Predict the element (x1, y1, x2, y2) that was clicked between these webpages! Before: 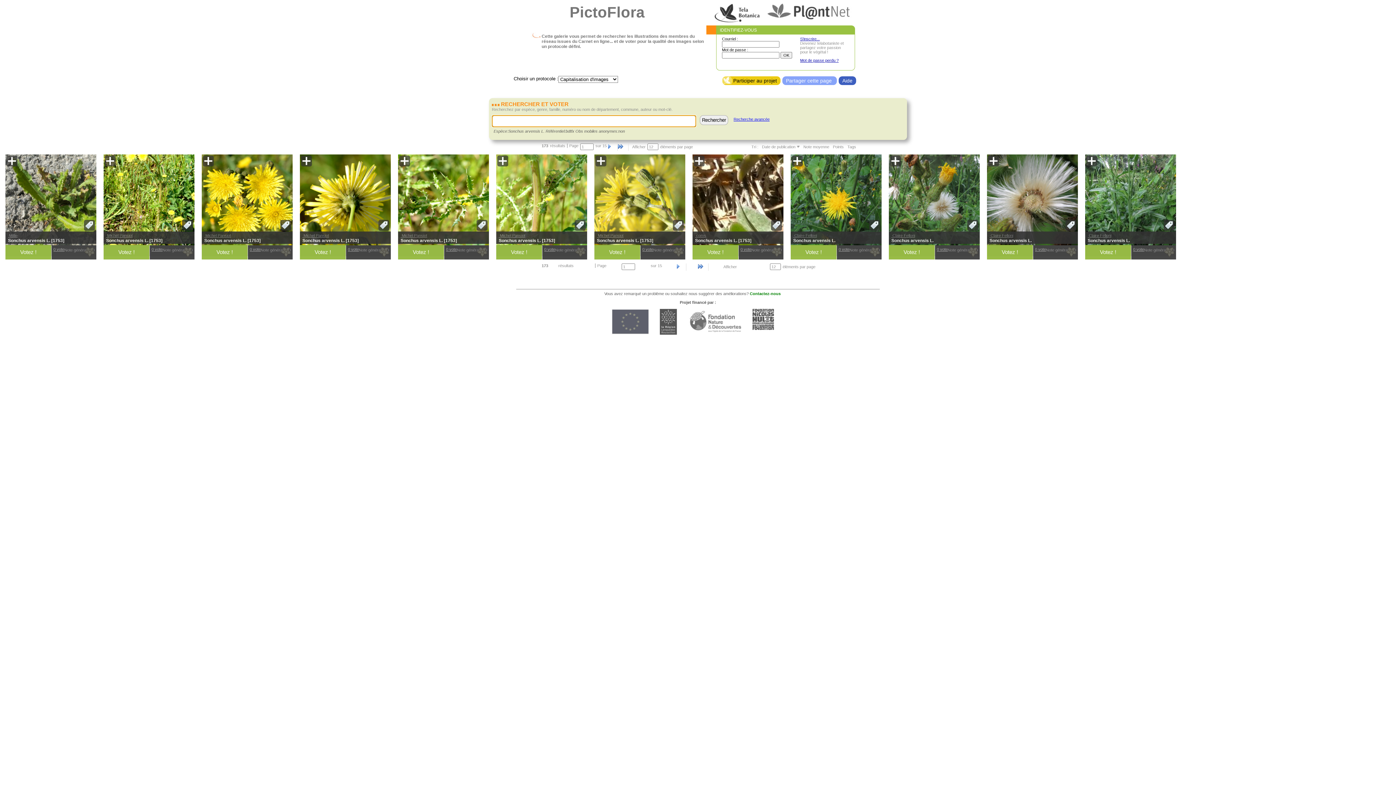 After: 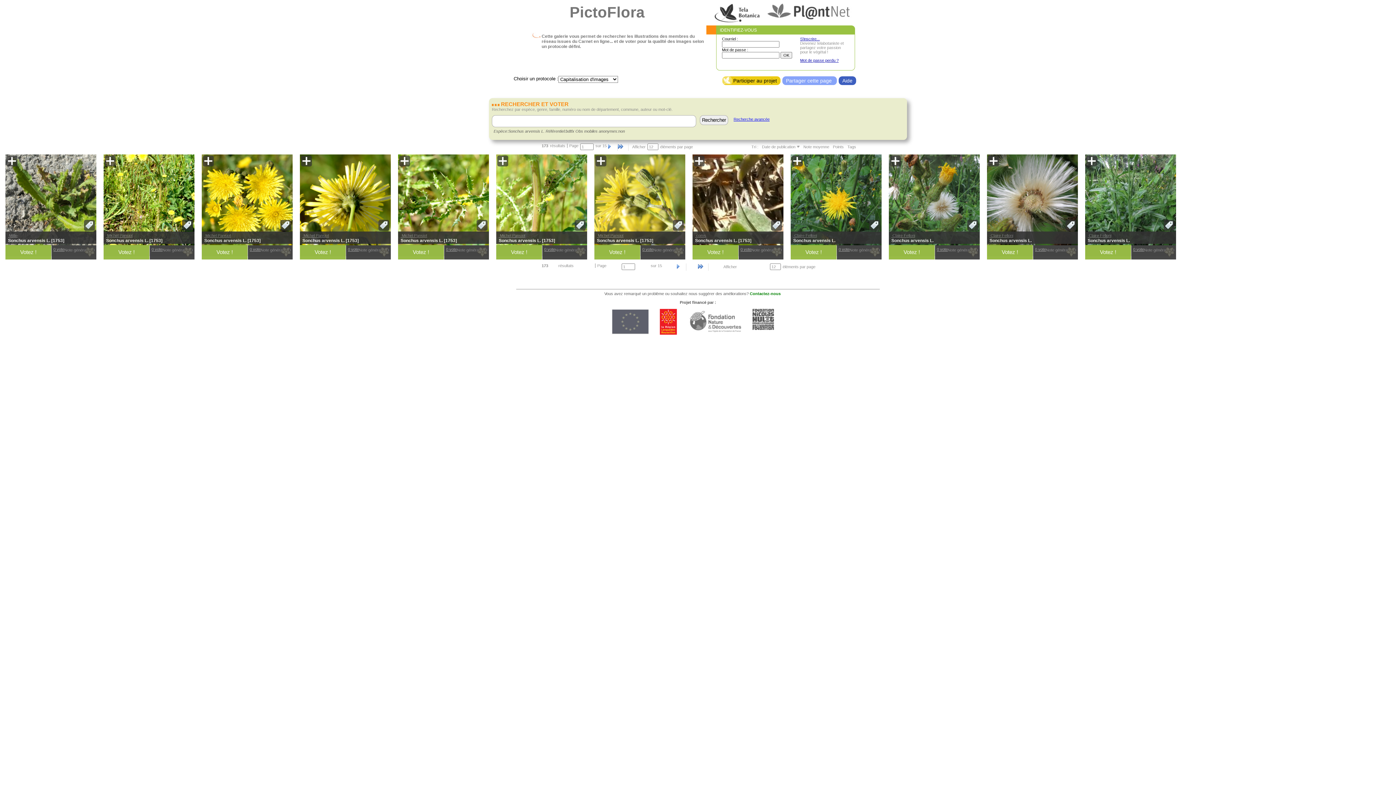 Action: bbox: (659, 309, 676, 334)